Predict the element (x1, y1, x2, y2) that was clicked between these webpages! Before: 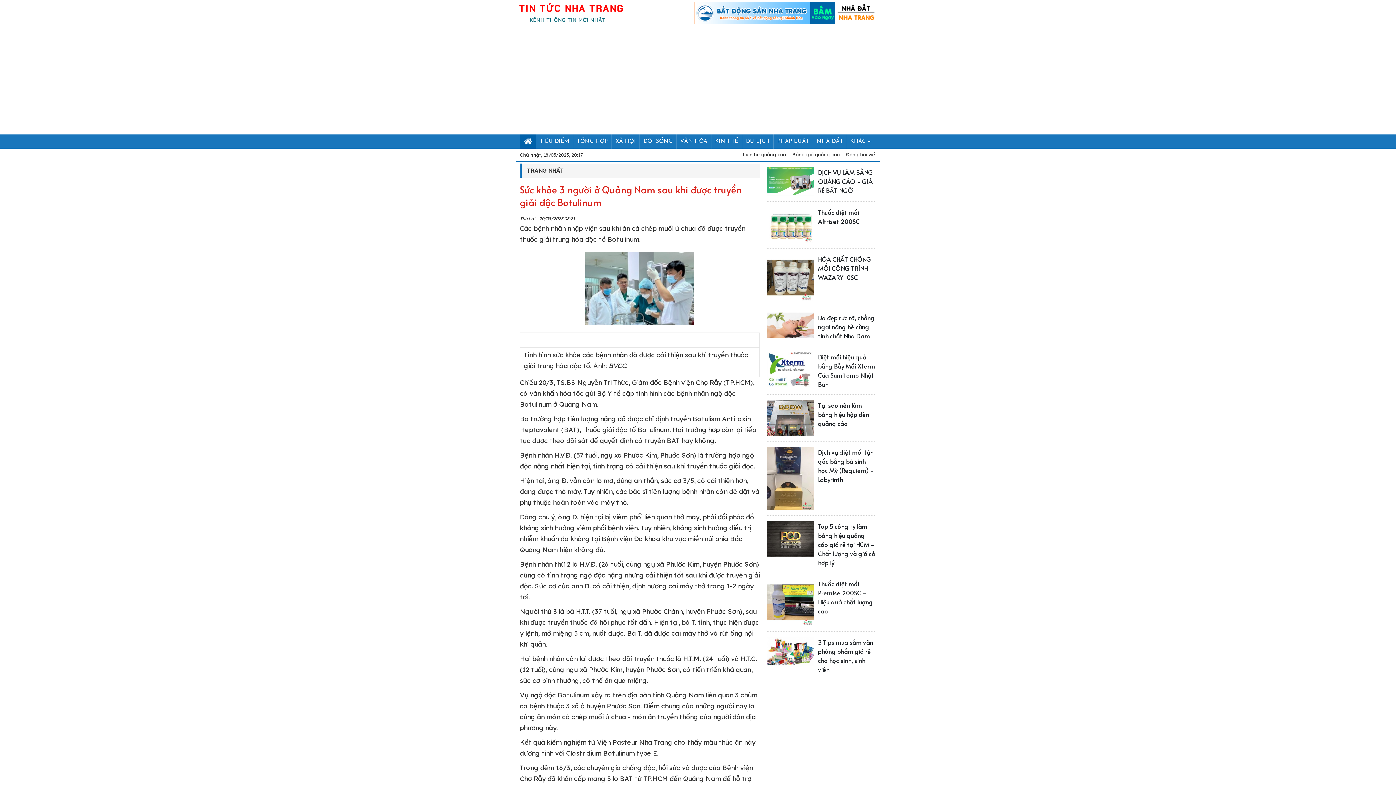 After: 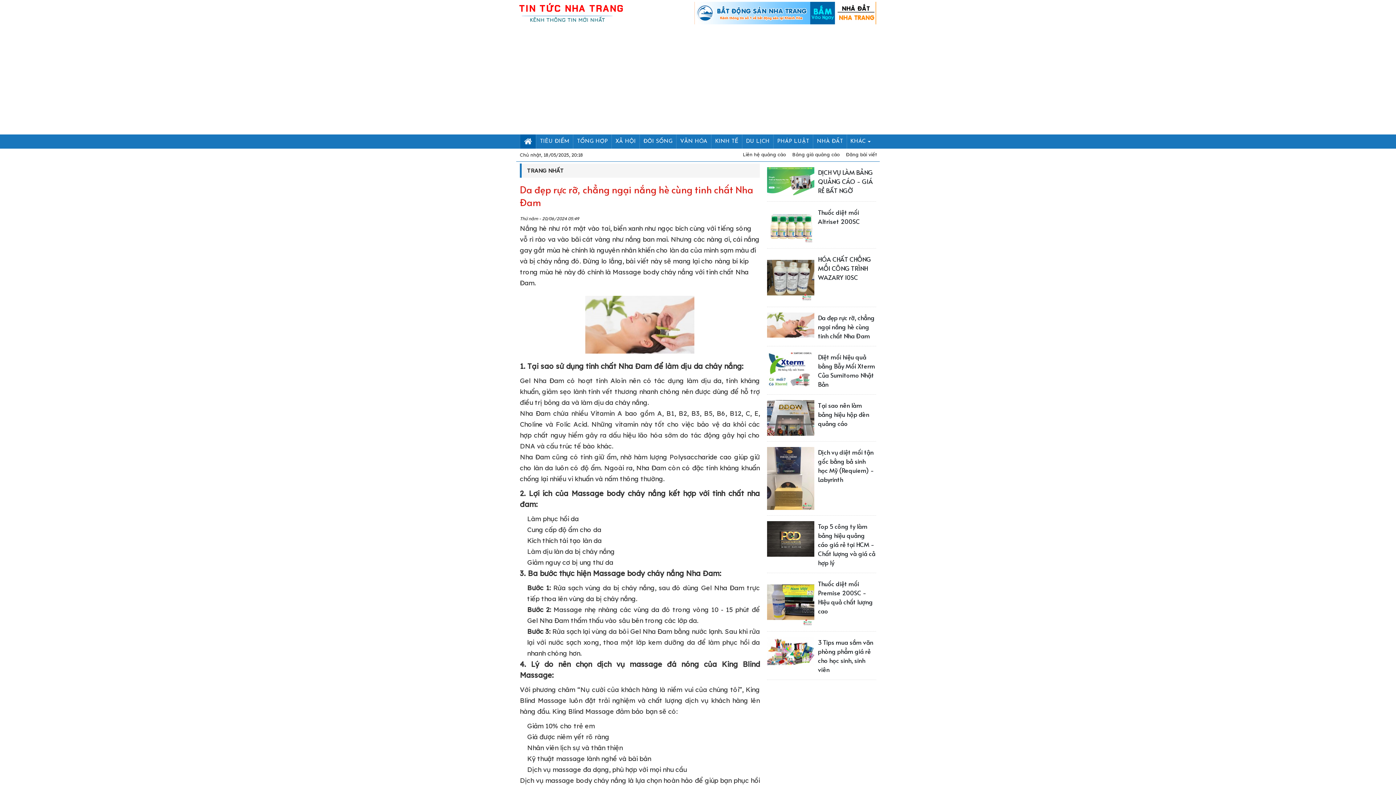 Action: label: Da đẹp rực rỡ, chẳng ngại nắng hè cùng tinh chất Nha Đam bbox: (818, 313, 874, 340)